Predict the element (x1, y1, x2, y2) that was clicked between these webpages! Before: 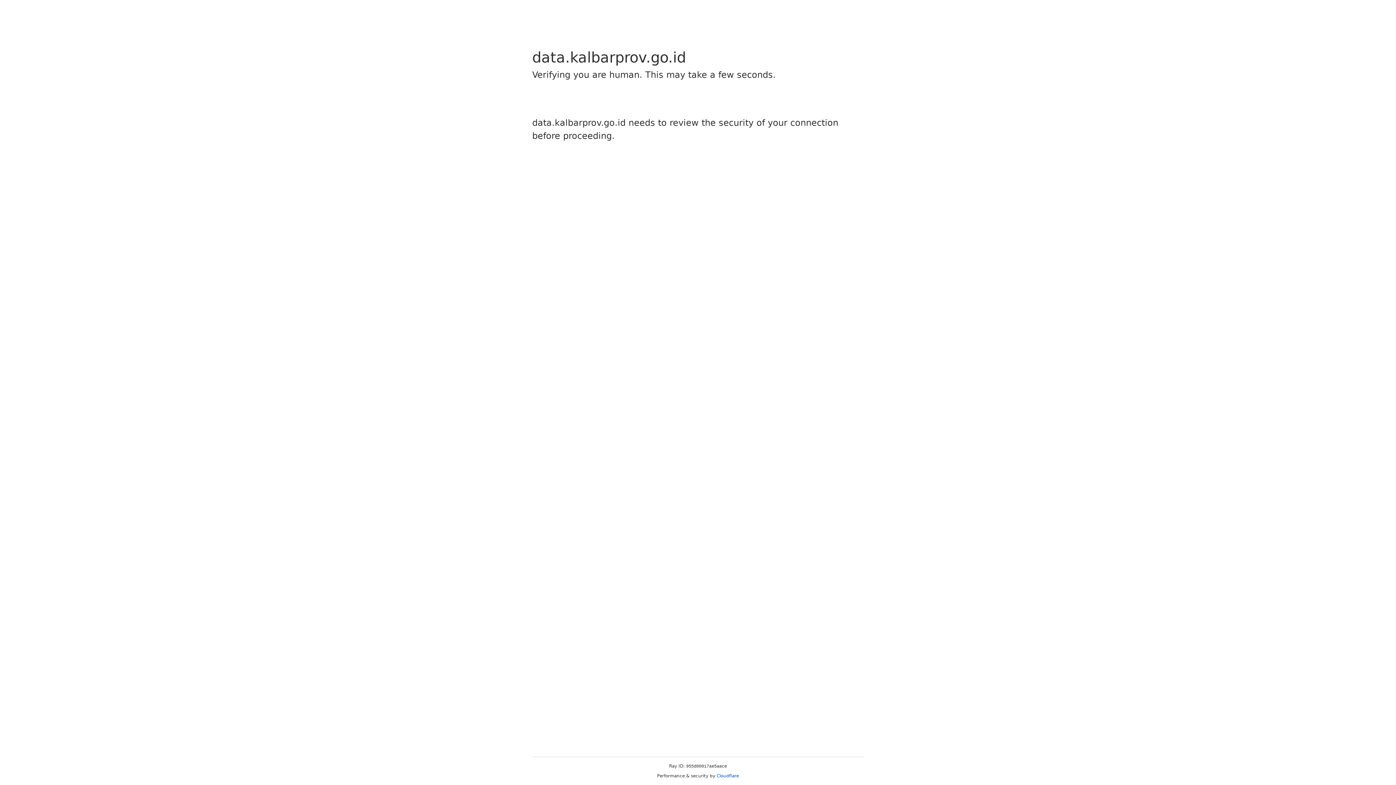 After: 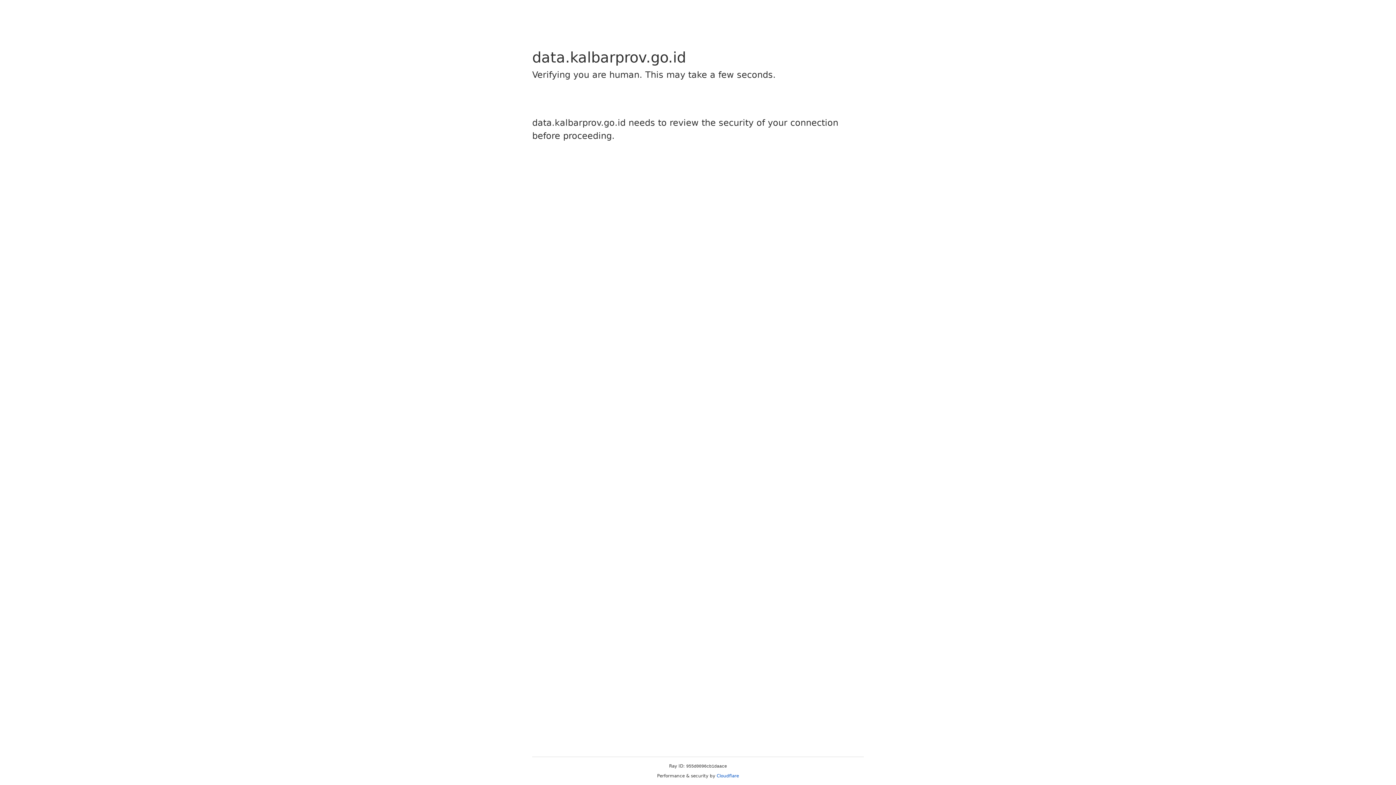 Action: bbox: (716, 773, 739, 778) label: Cloudflare